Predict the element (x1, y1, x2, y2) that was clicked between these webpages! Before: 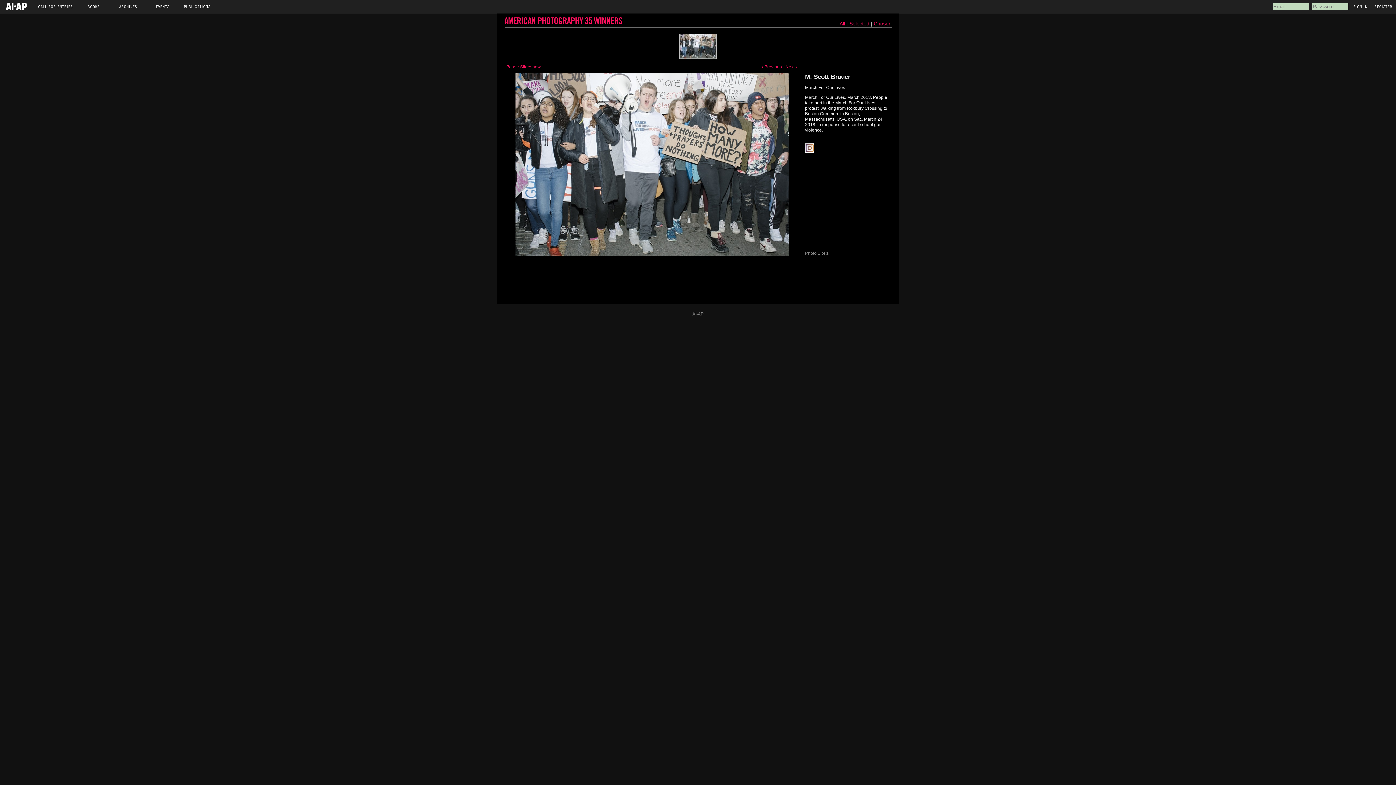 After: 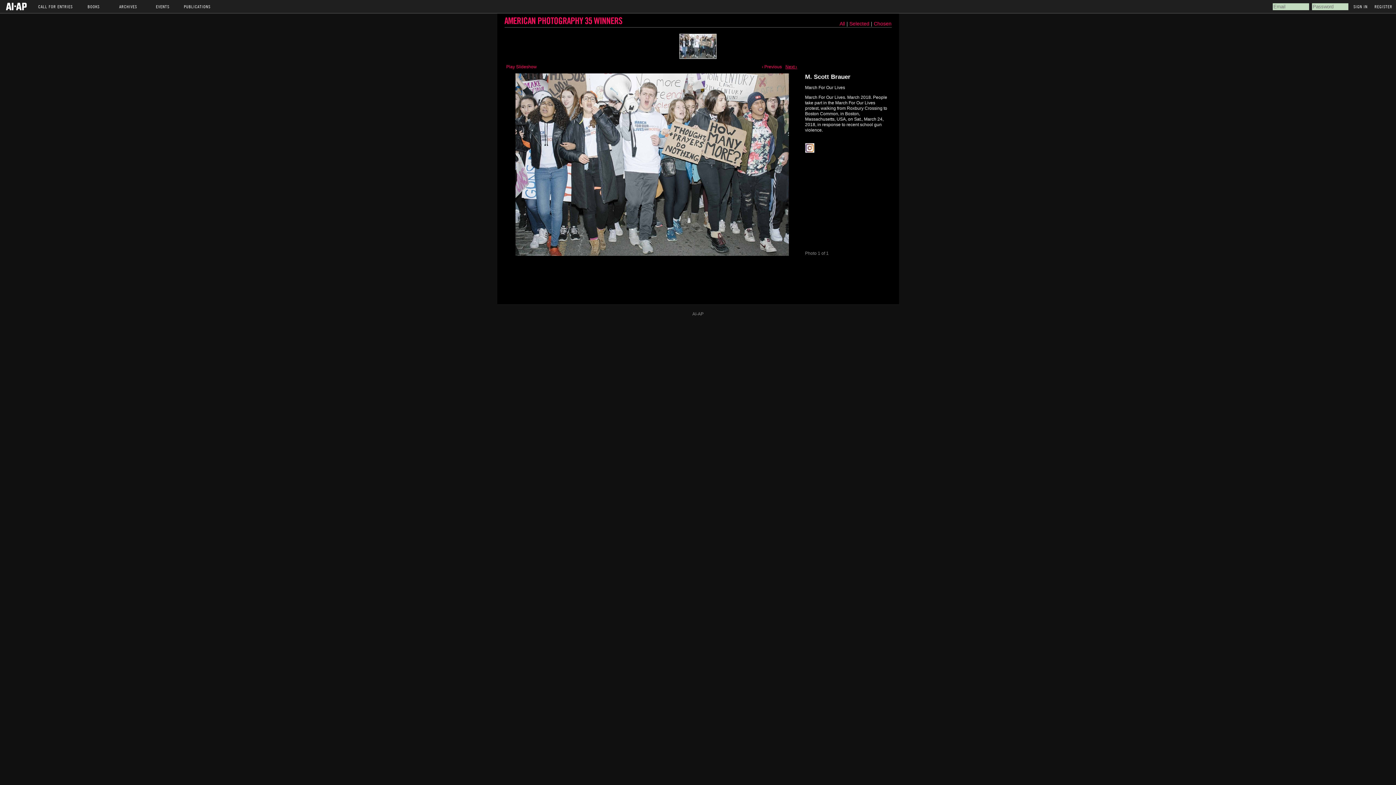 Action: label: Next › bbox: (783, 62, 799, 71)